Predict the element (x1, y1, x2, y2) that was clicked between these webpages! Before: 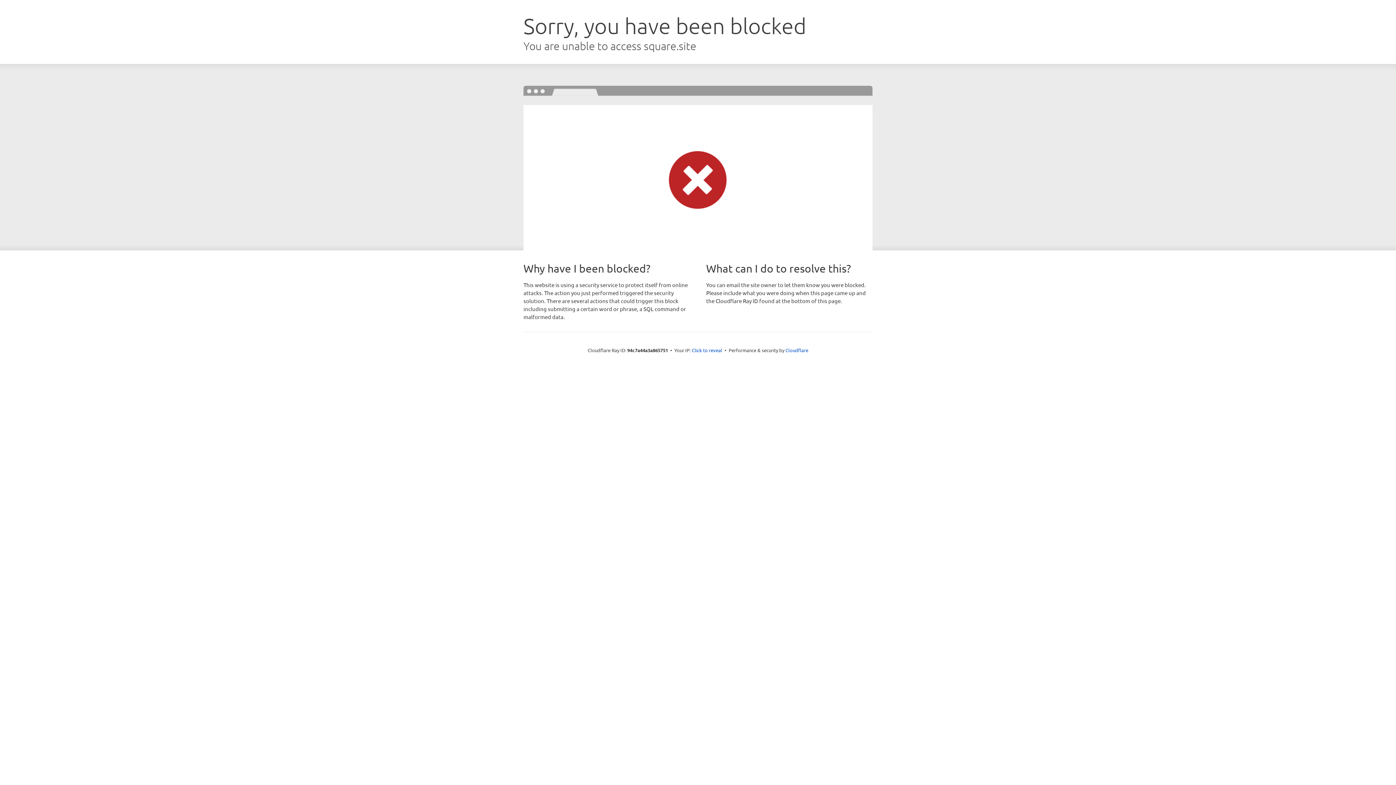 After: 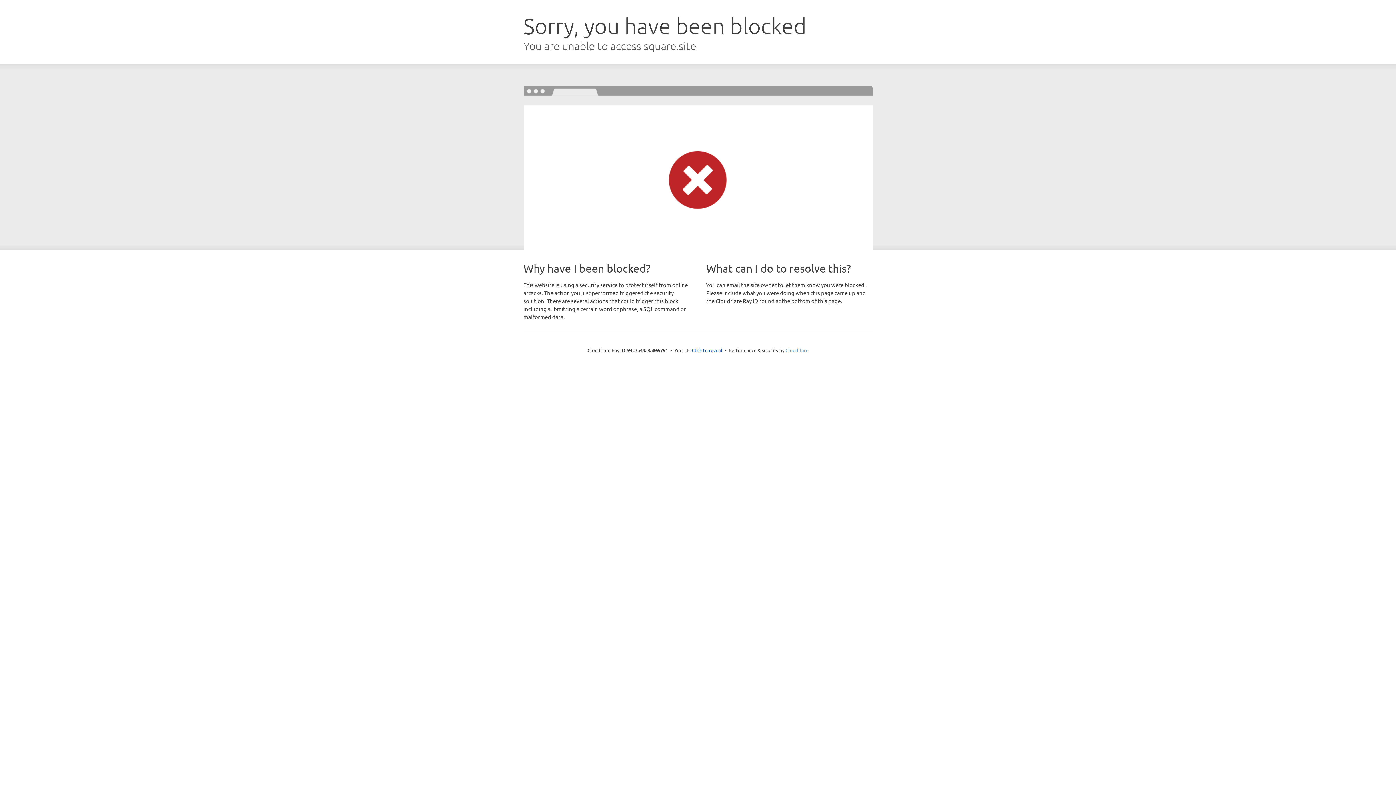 Action: label: Cloudflare bbox: (785, 347, 808, 353)